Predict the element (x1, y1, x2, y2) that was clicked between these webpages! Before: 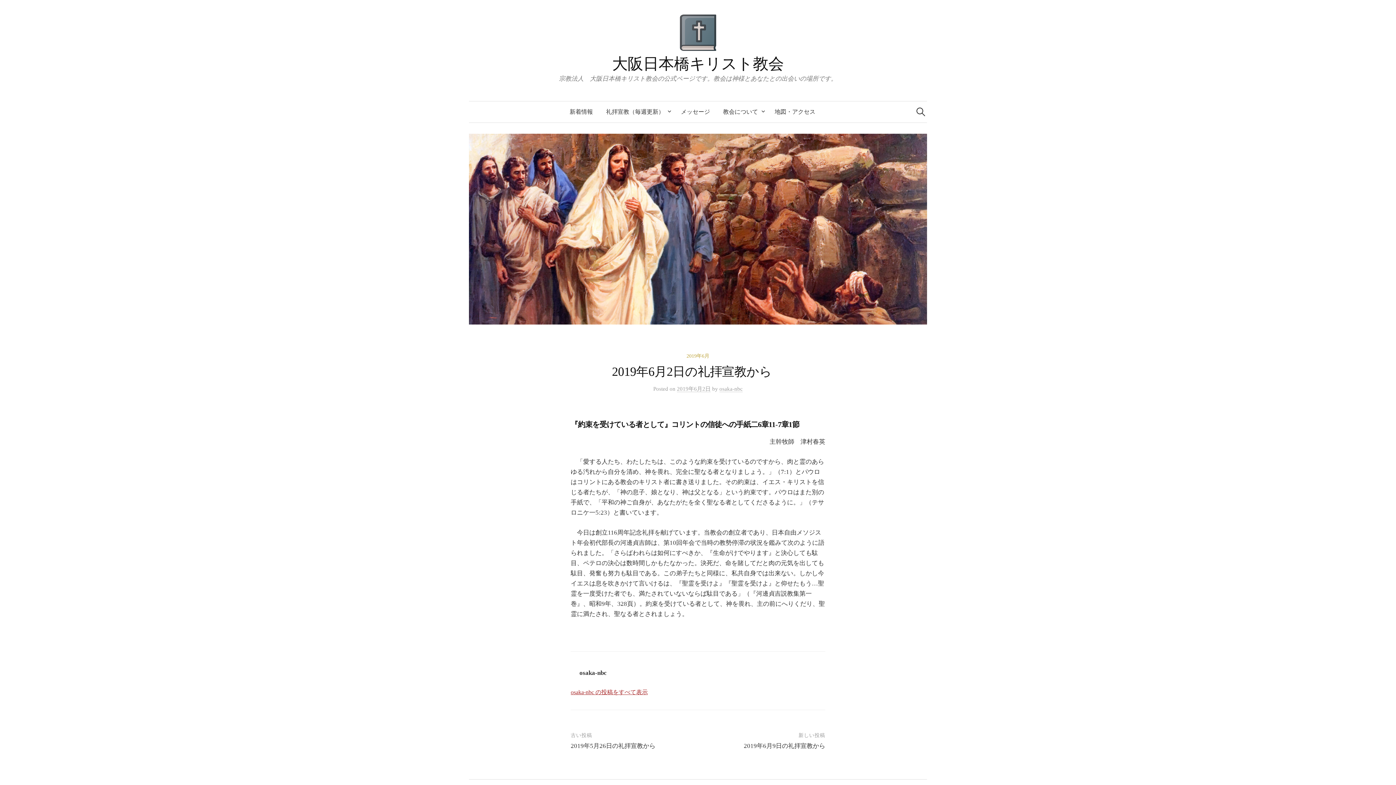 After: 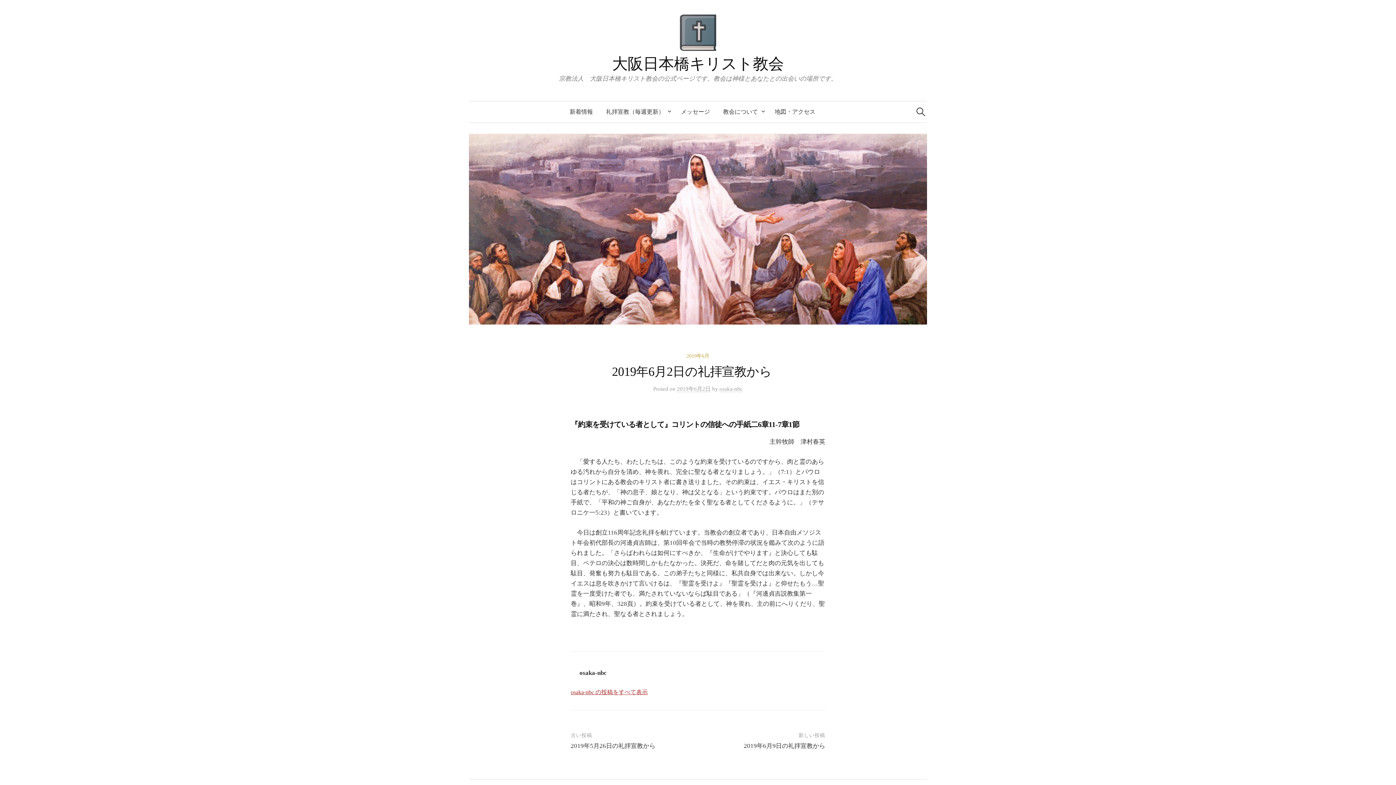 Action: label: 2019年6月2日 bbox: (677, 386, 710, 392)